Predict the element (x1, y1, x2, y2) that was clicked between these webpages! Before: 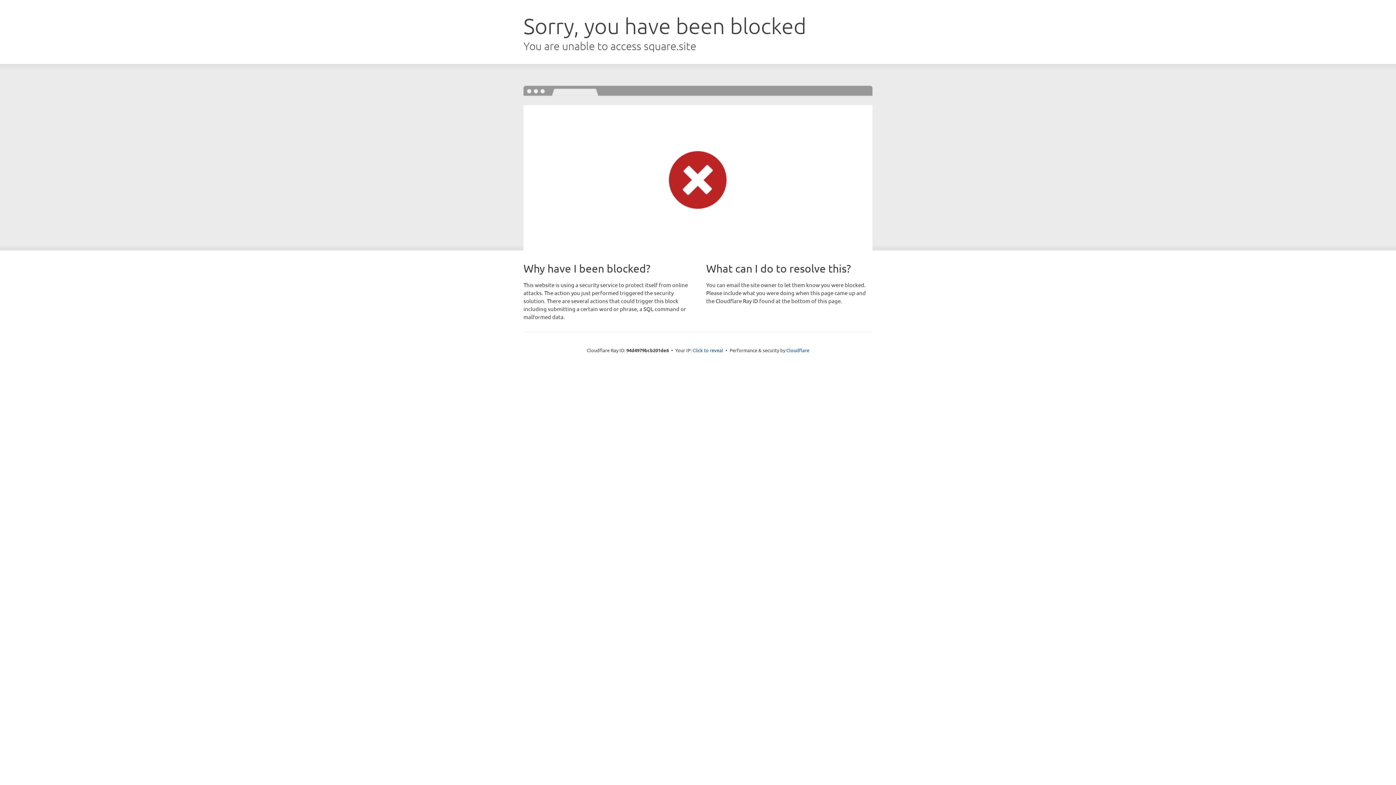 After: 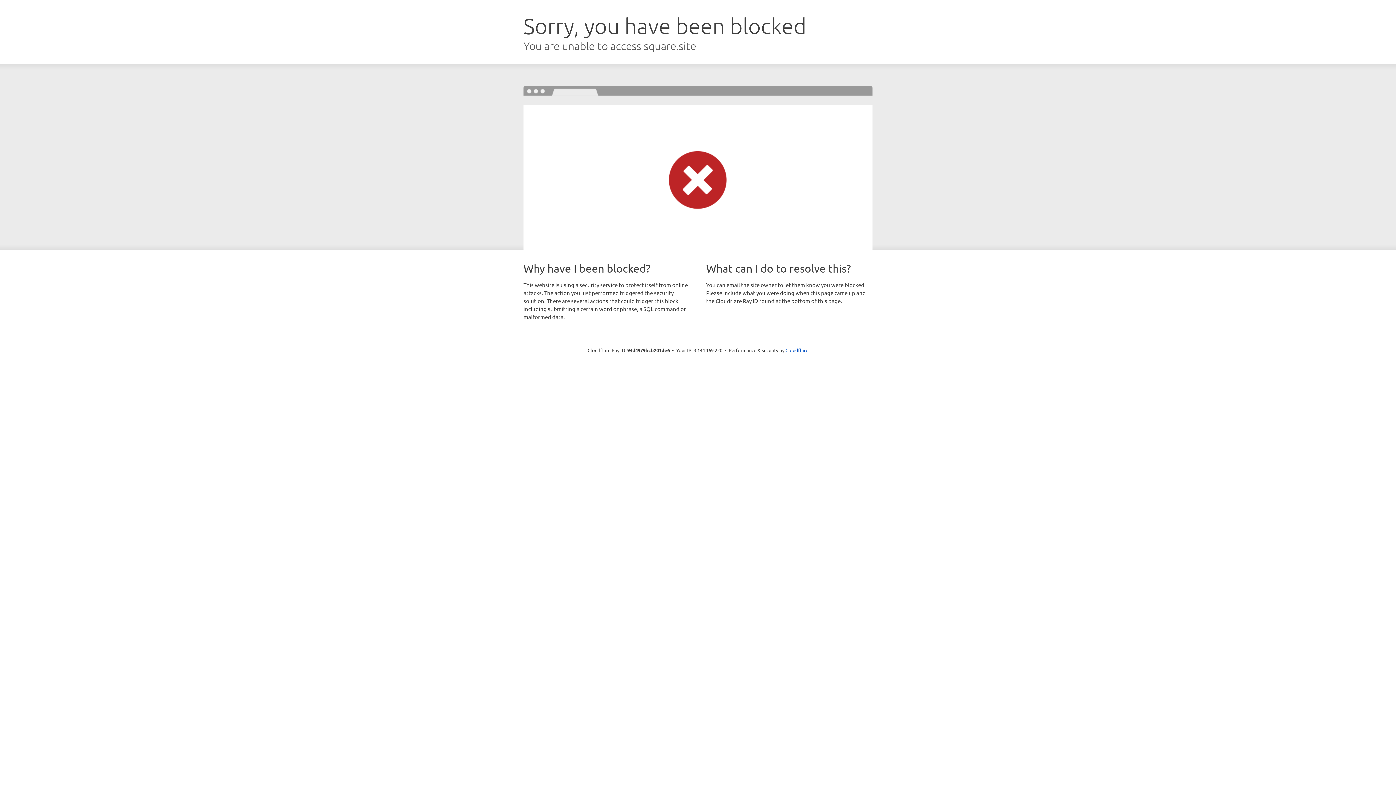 Action: label: Click to reveal bbox: (692, 346, 723, 353)